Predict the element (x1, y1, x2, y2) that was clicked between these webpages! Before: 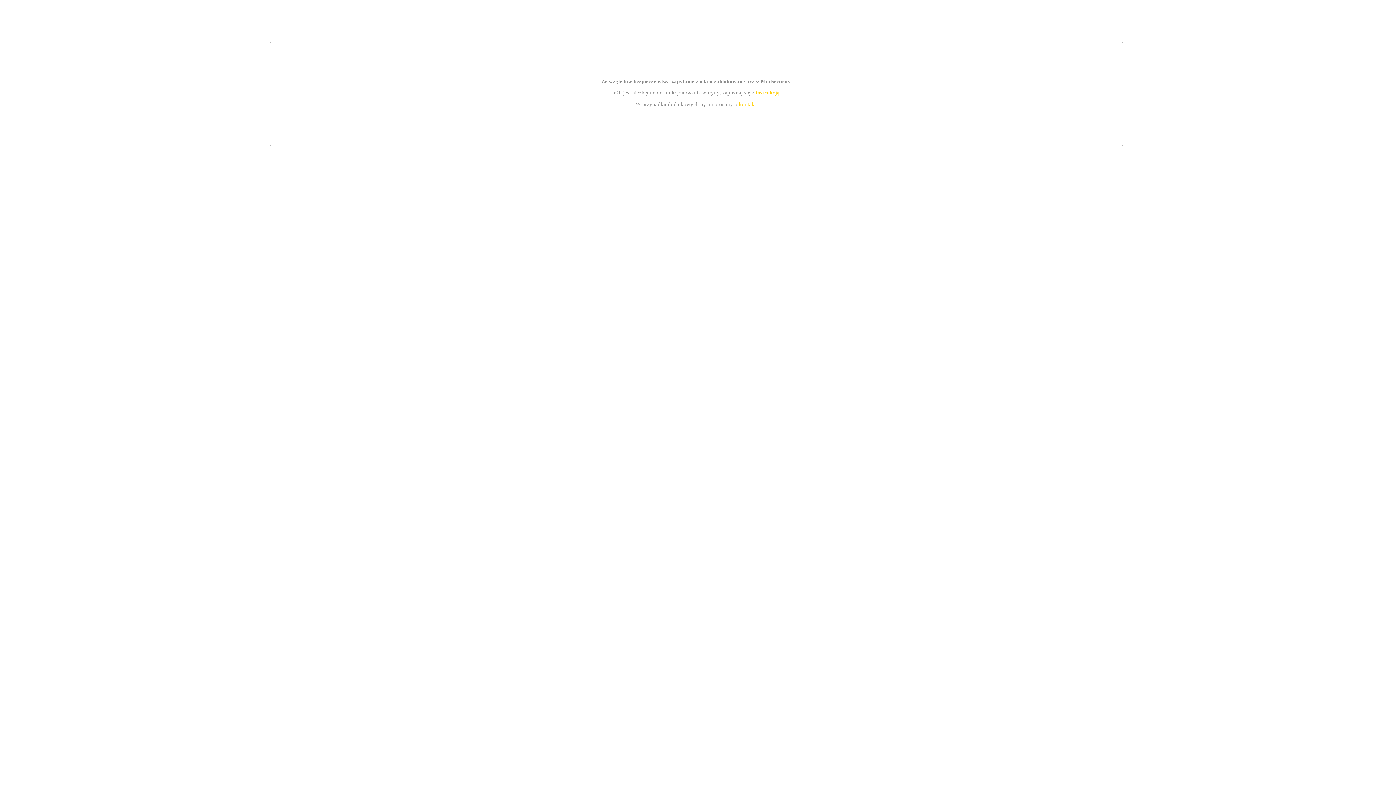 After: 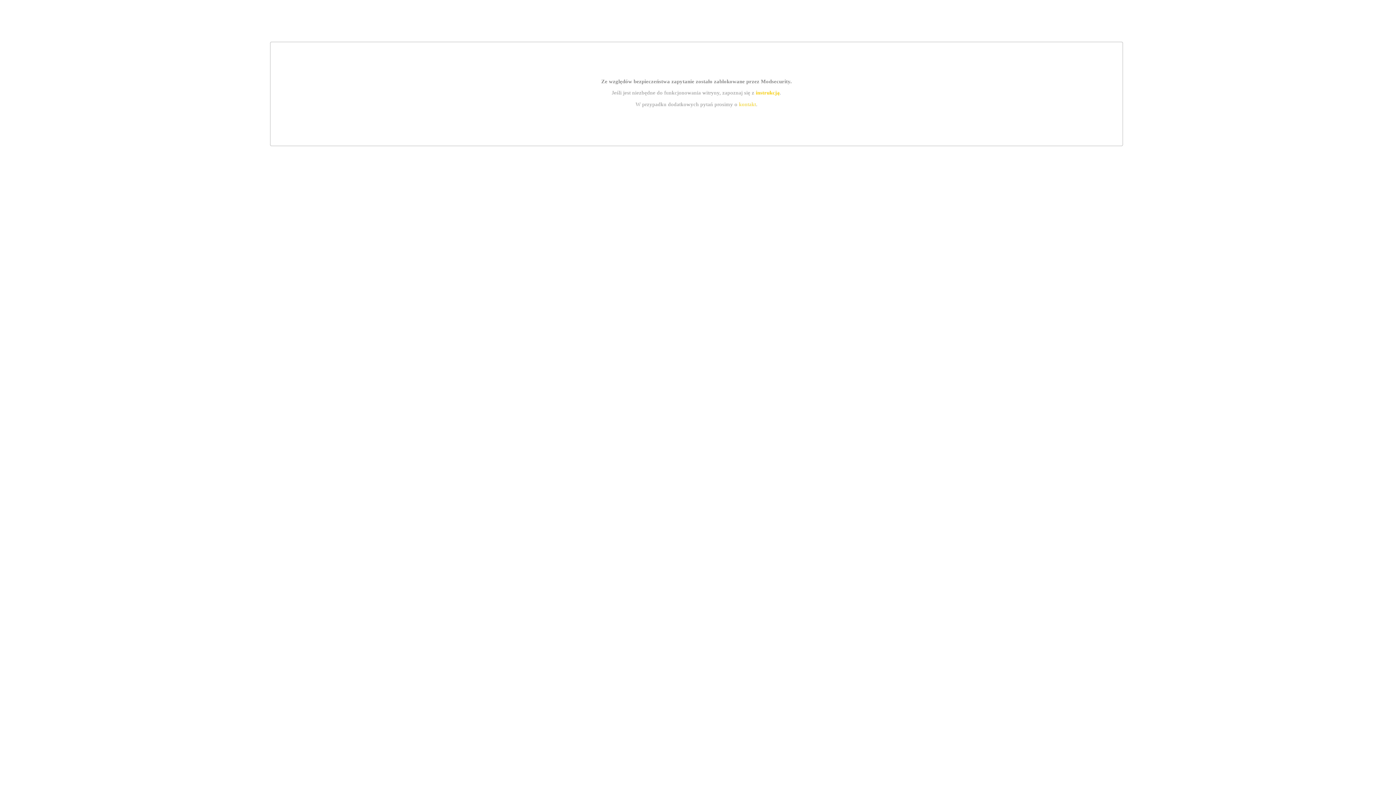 Action: bbox: (755, 89, 779, 95) label: instrukcją